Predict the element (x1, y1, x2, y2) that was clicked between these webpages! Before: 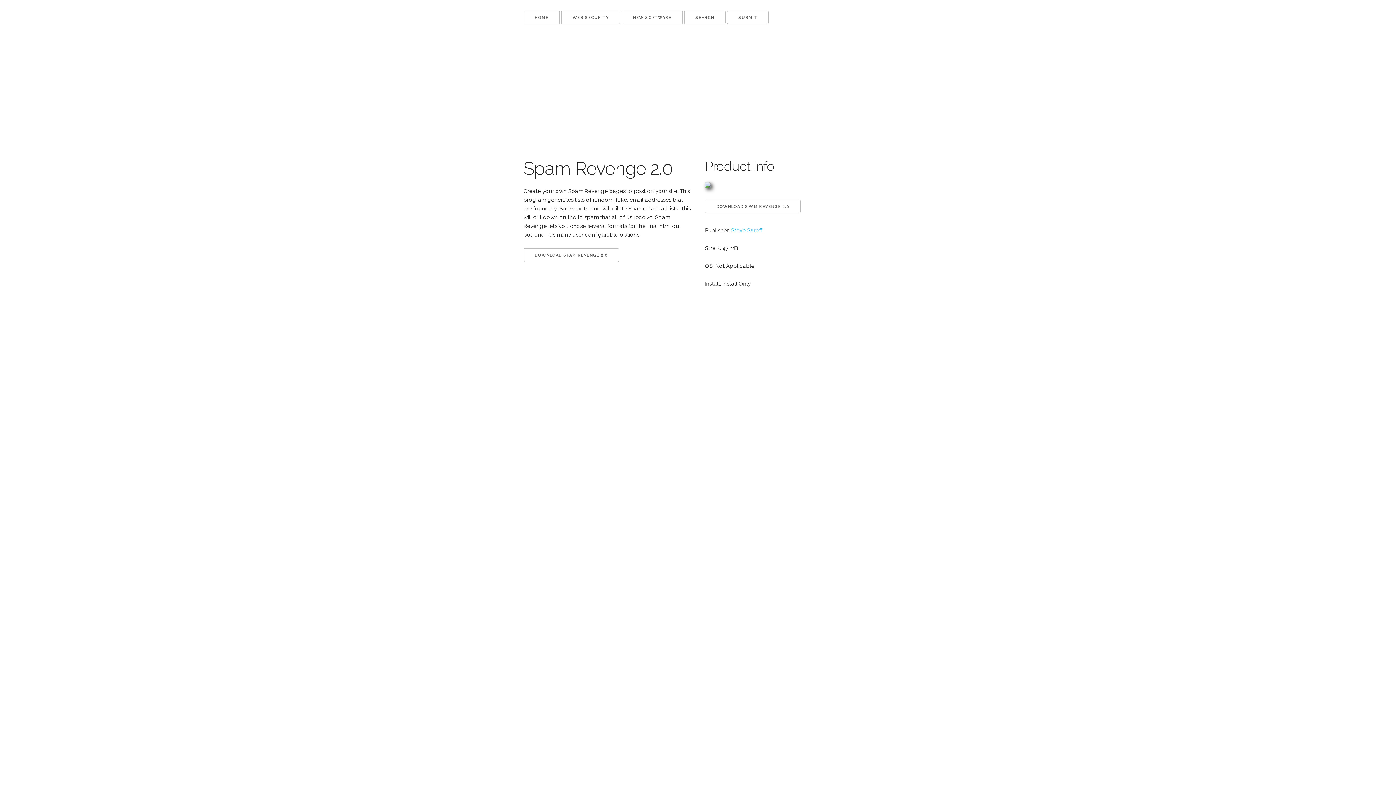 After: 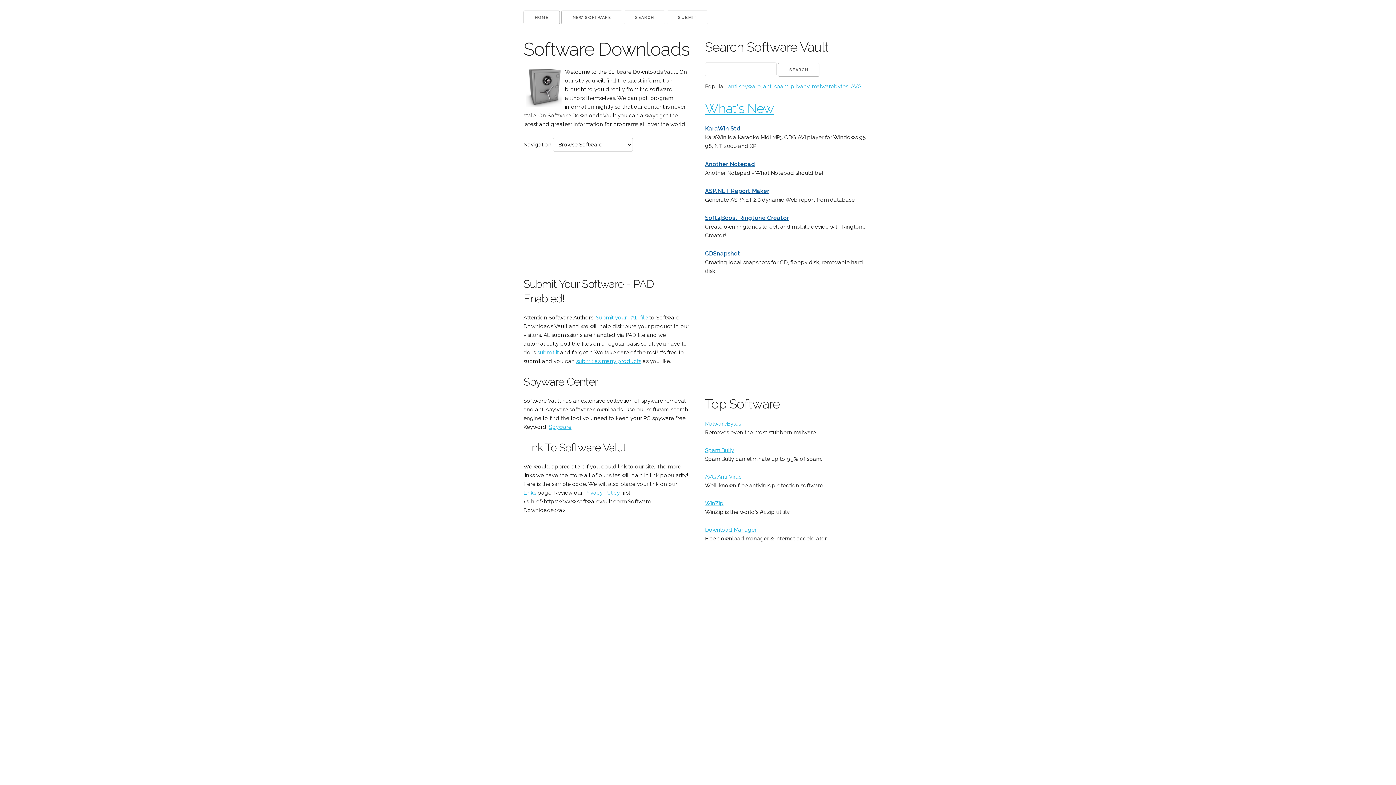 Action: bbox: (523, 10, 560, 24) label: HOME